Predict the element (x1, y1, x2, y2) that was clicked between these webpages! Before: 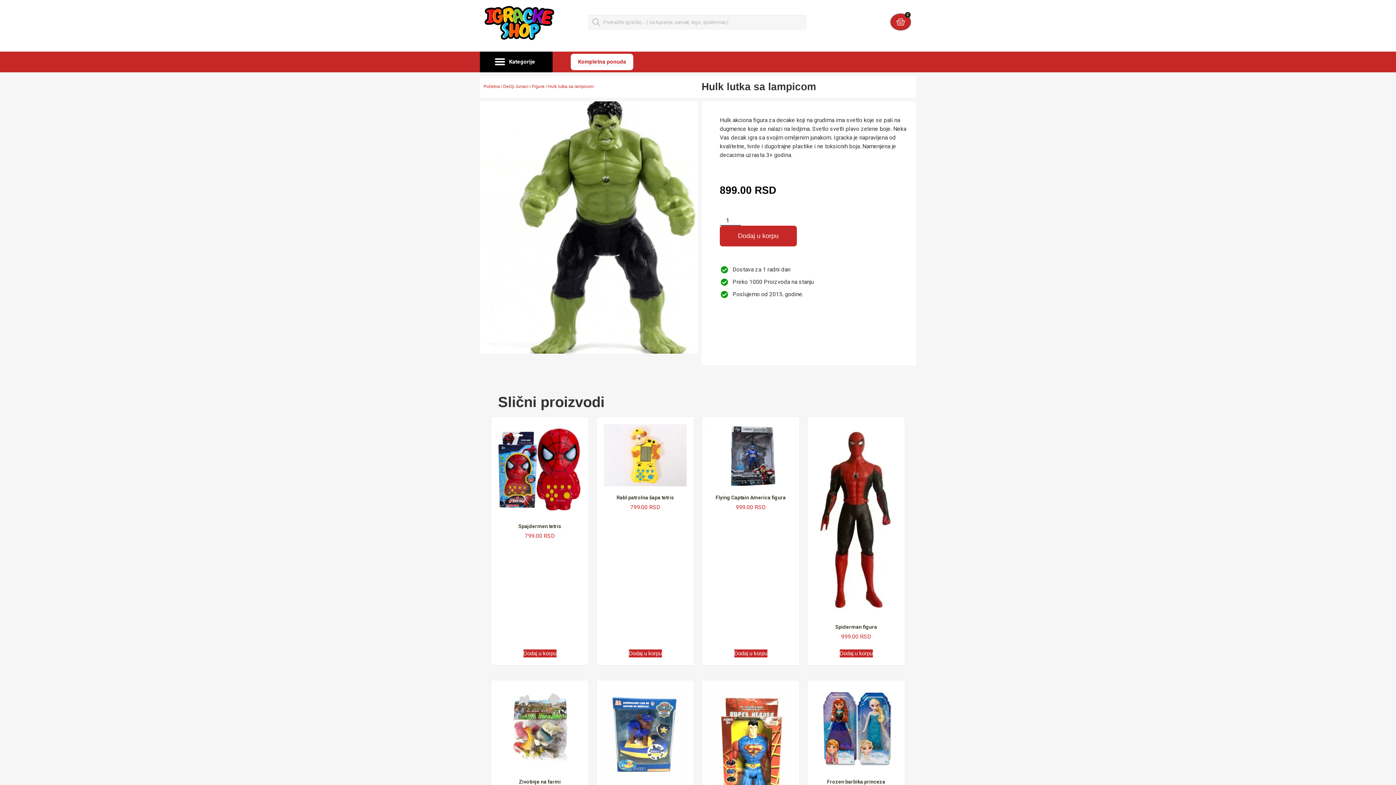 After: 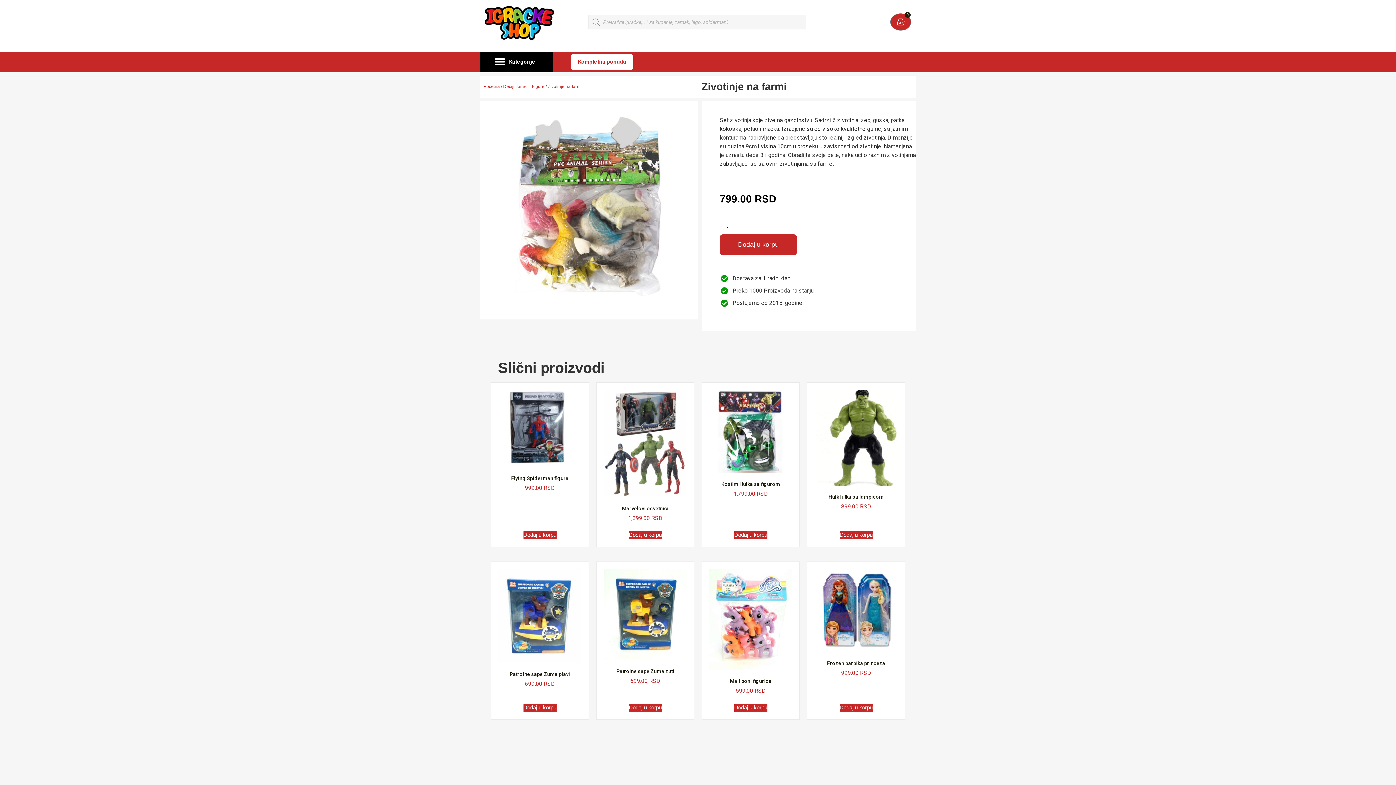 Action: bbox: (498, 687, 581, 799) label: Zivotinje na farmi
799.00 RSD